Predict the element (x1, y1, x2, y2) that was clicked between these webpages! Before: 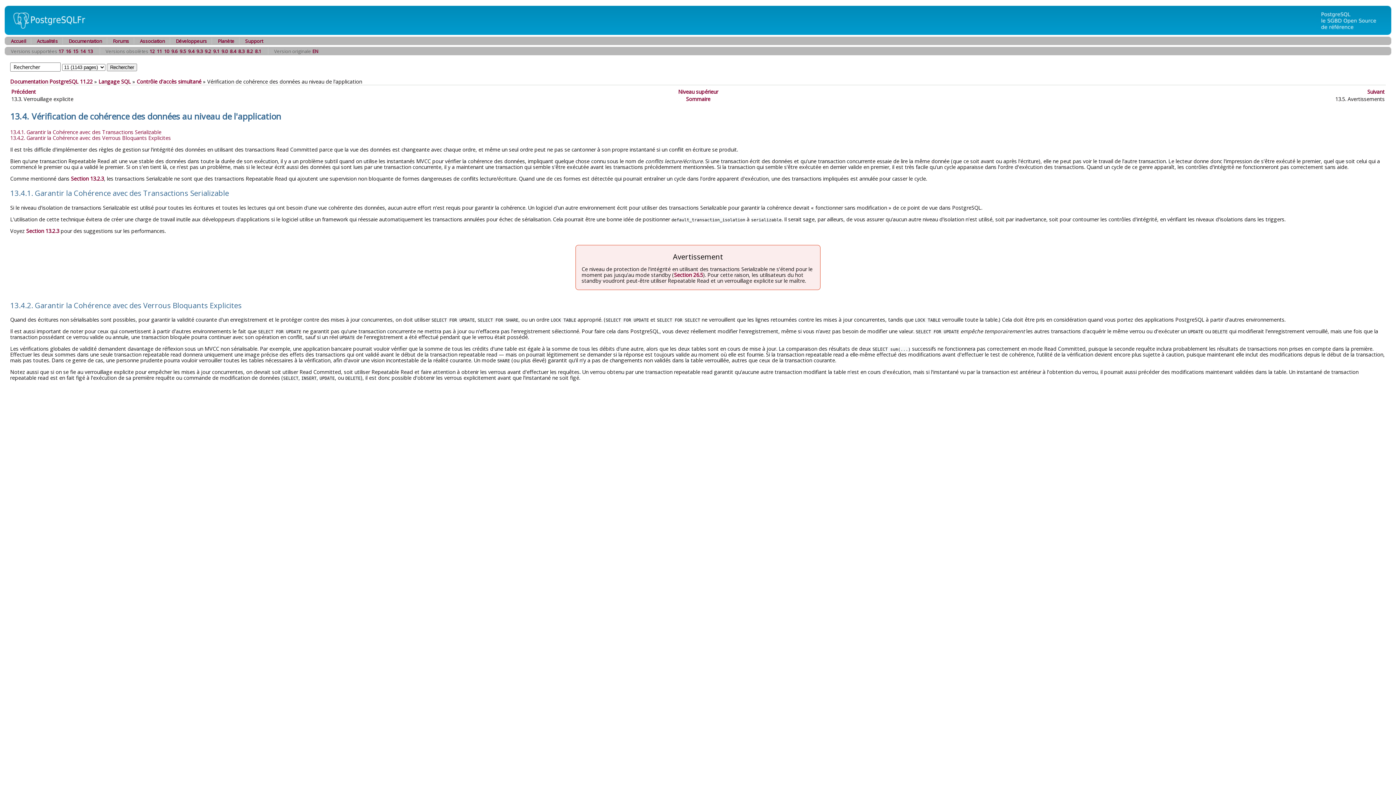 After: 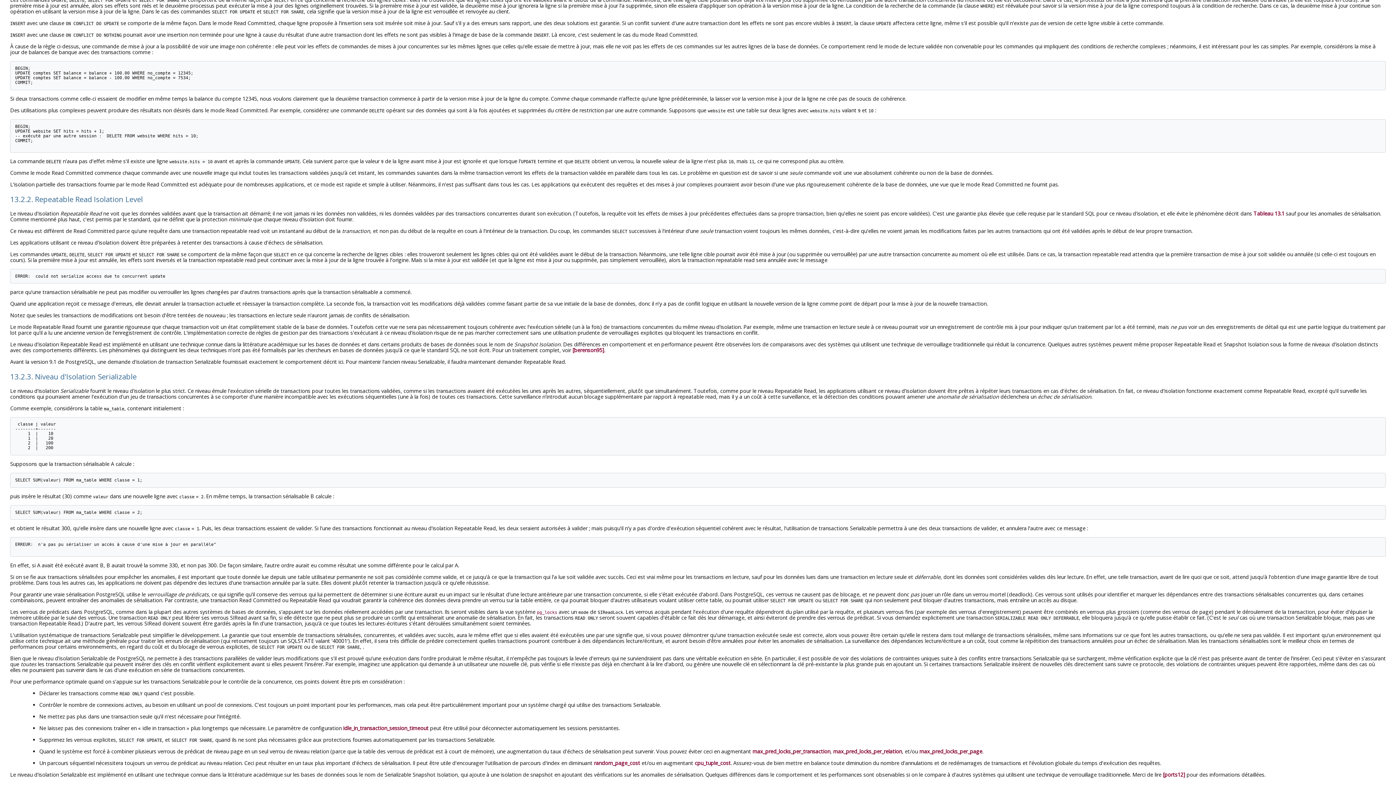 Action: bbox: (26, 227, 59, 234) label: Section 13.2.3